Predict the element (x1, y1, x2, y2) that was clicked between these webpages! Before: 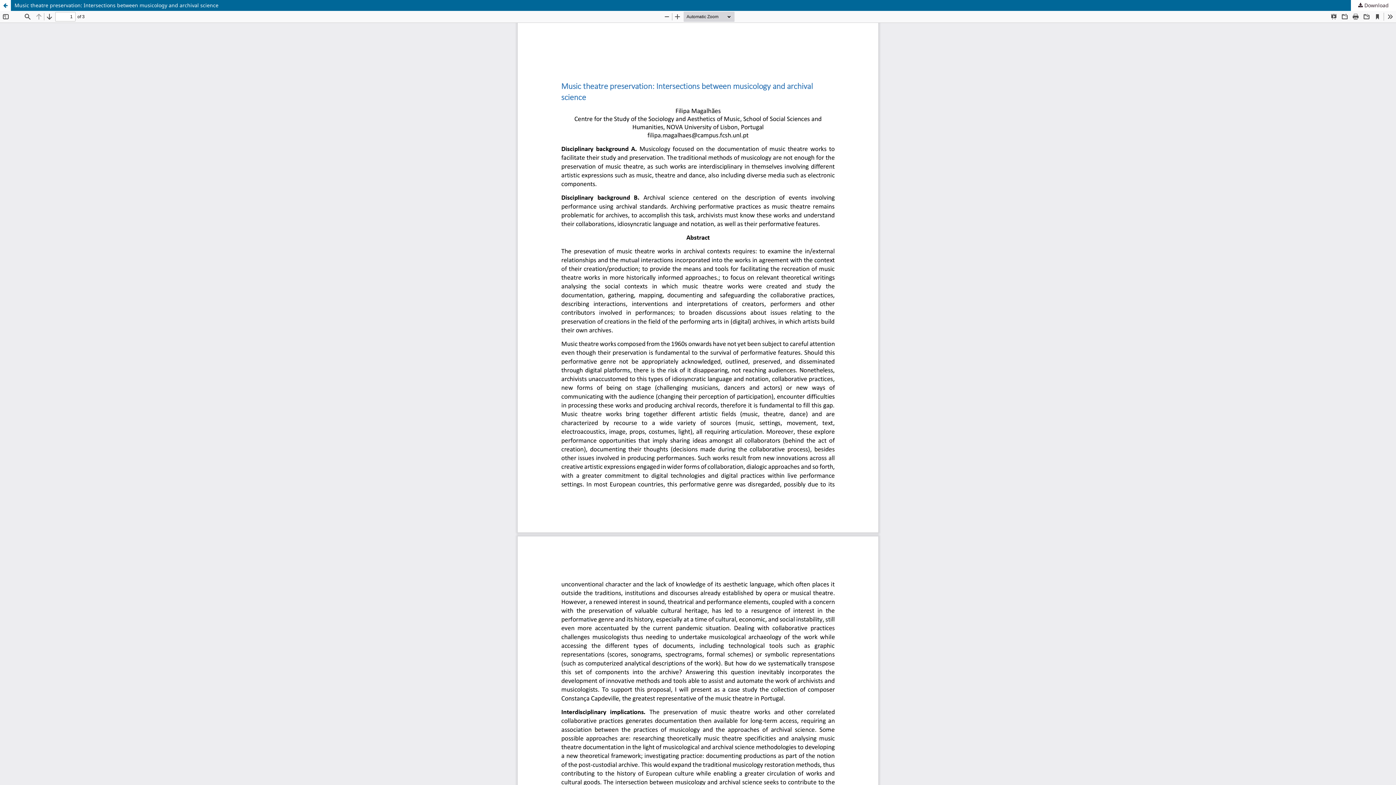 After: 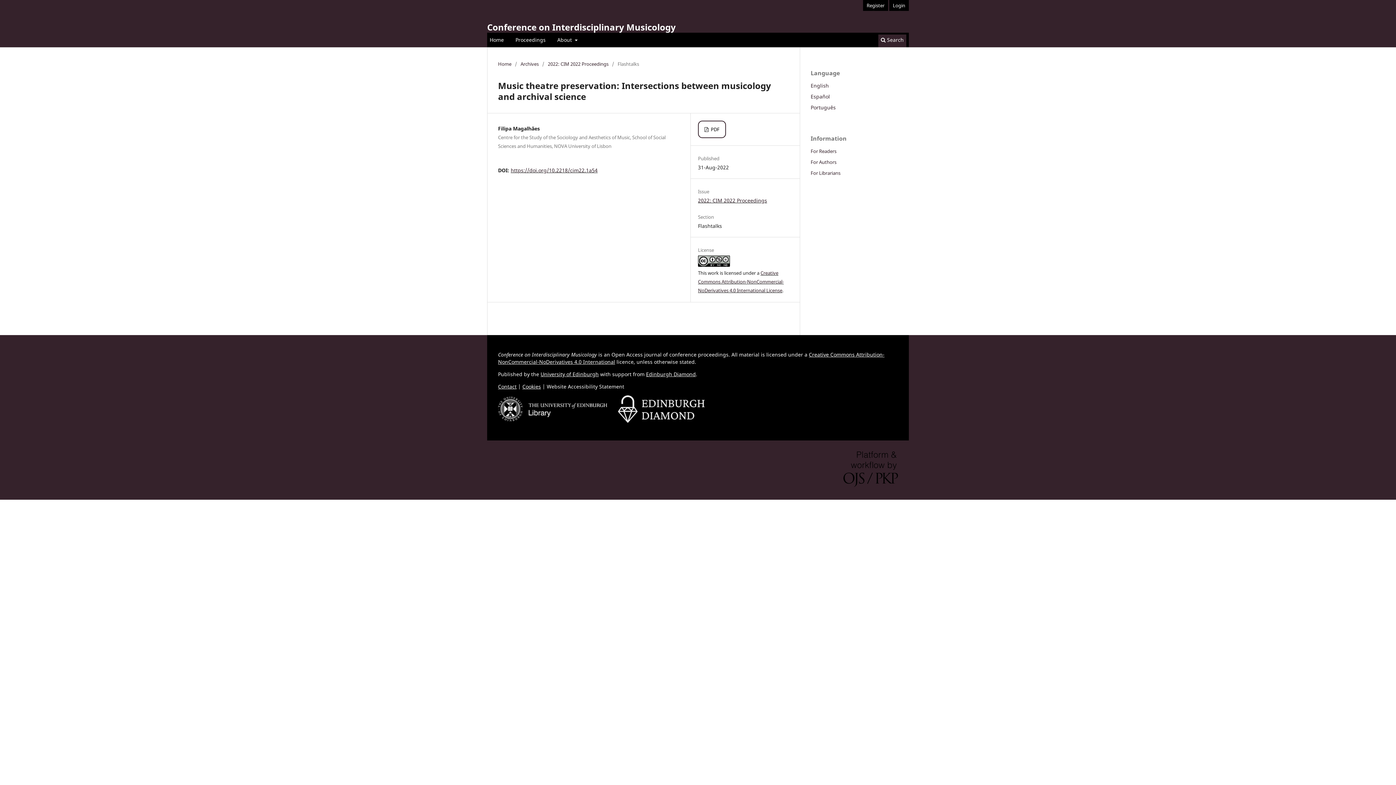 Action: label: Return to Article Details bbox: (0, 0, 10, 10)